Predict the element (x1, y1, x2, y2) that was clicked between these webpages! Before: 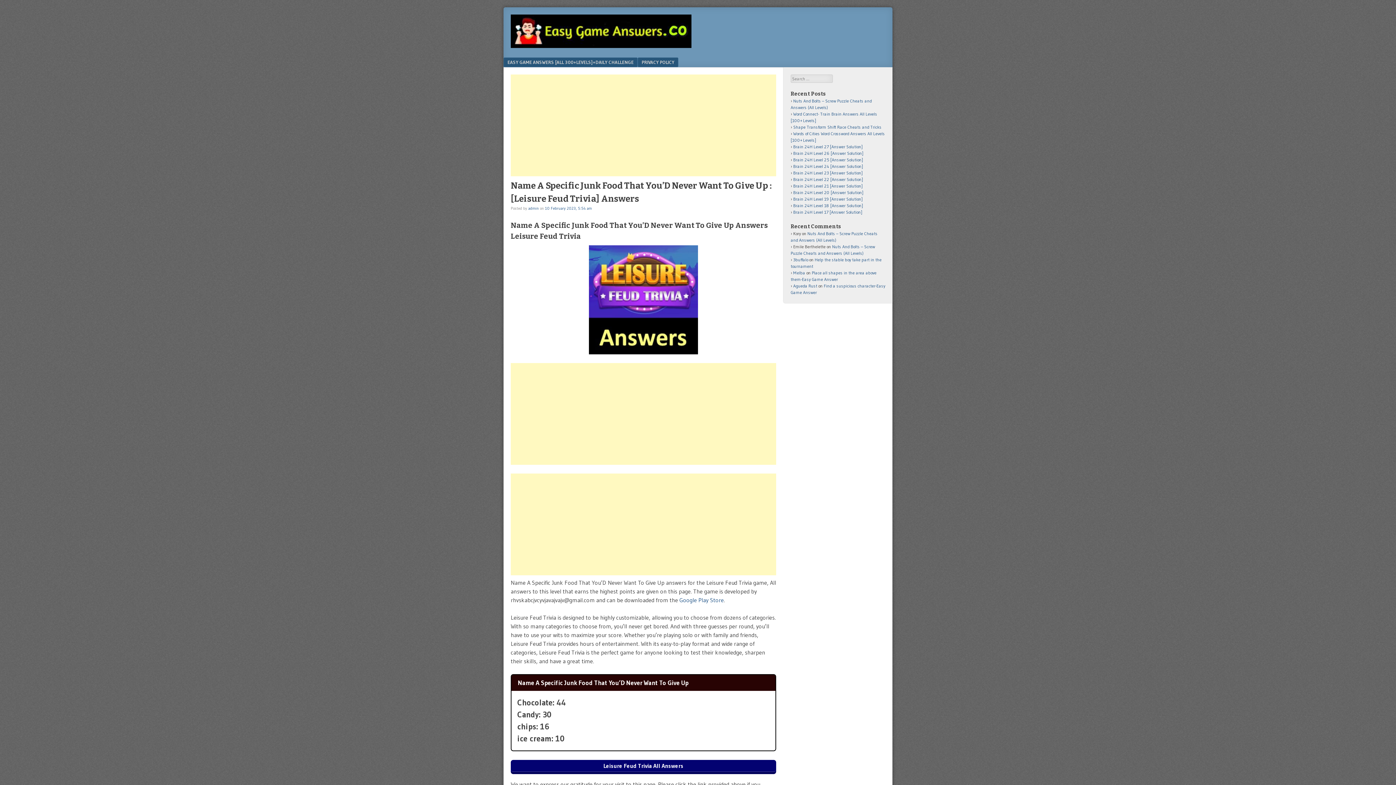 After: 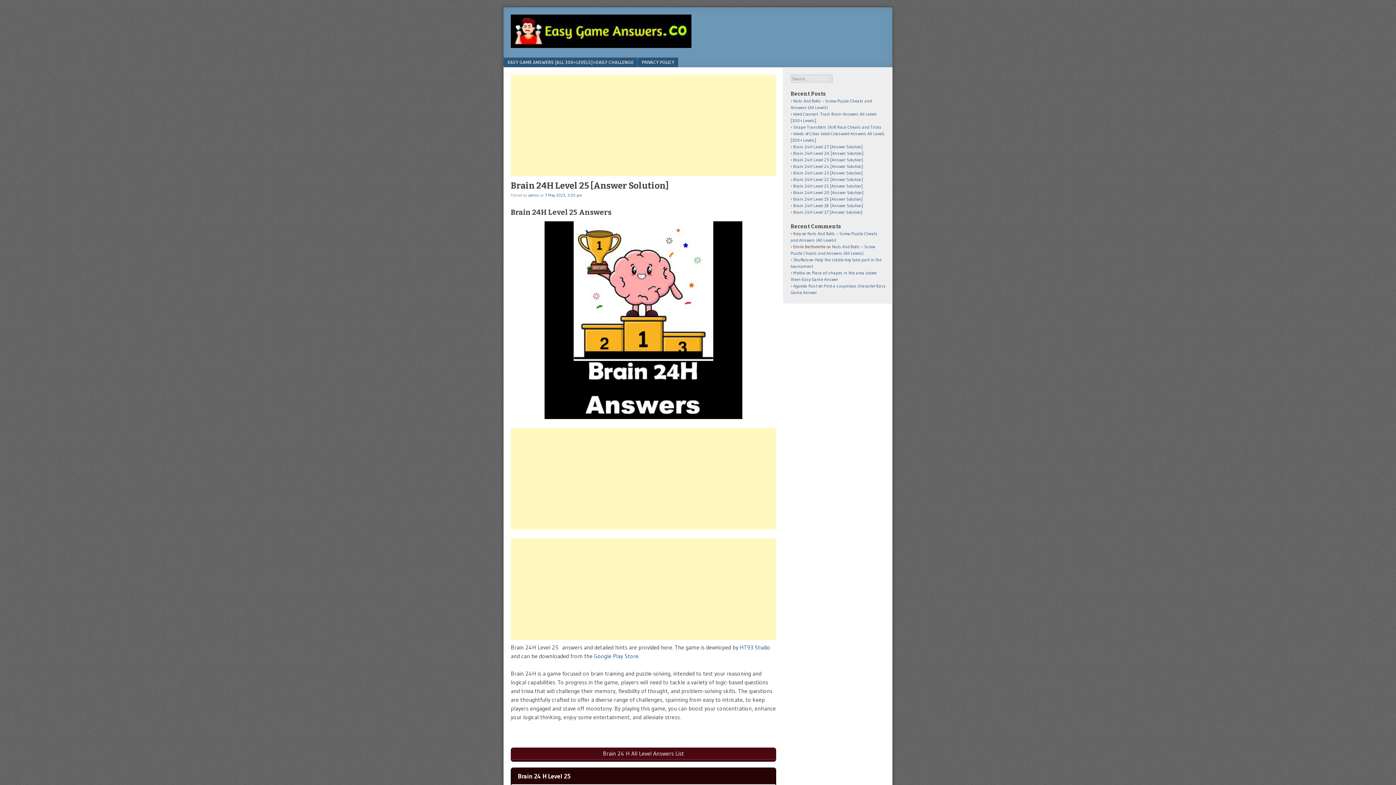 Action: bbox: (793, 157, 863, 162) label: Brain 24H Level 25 [Answer Solution]